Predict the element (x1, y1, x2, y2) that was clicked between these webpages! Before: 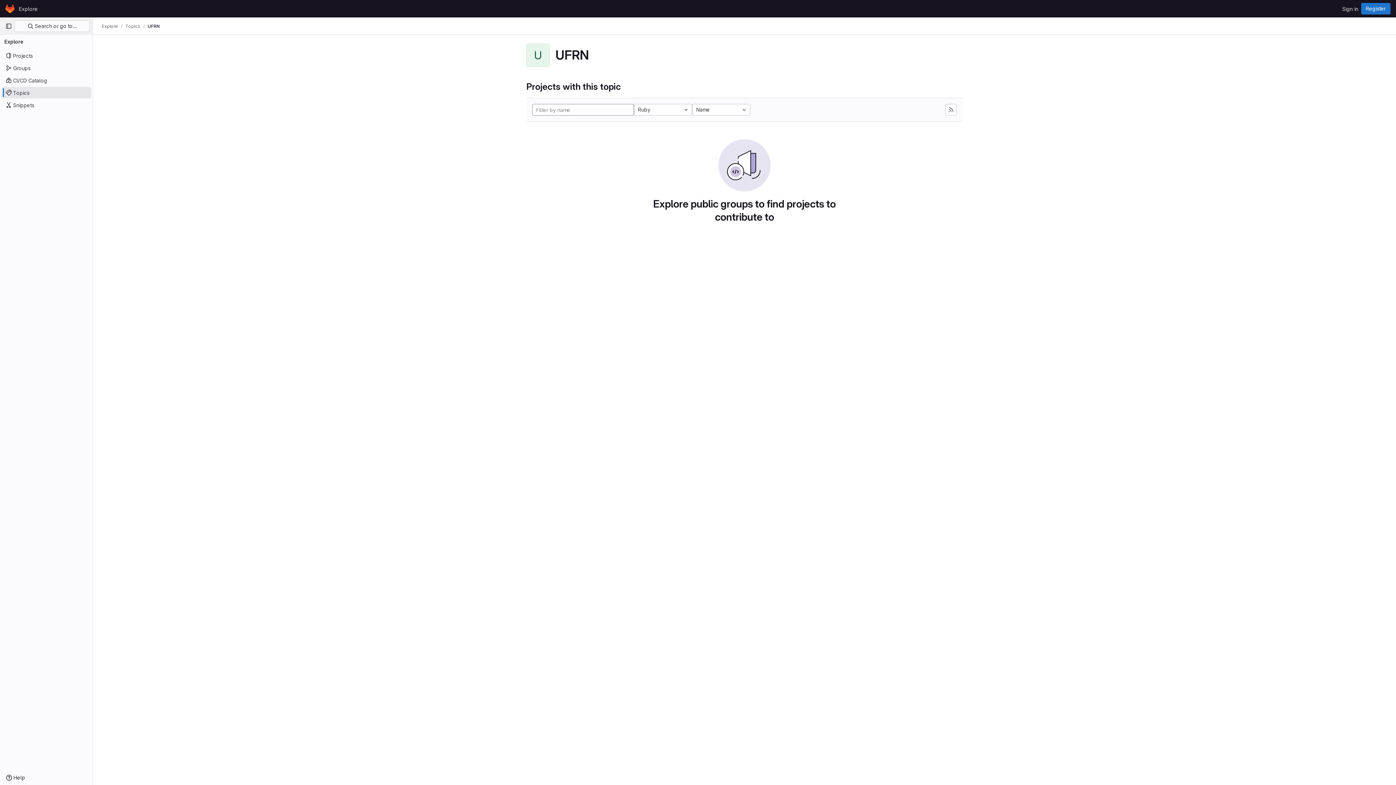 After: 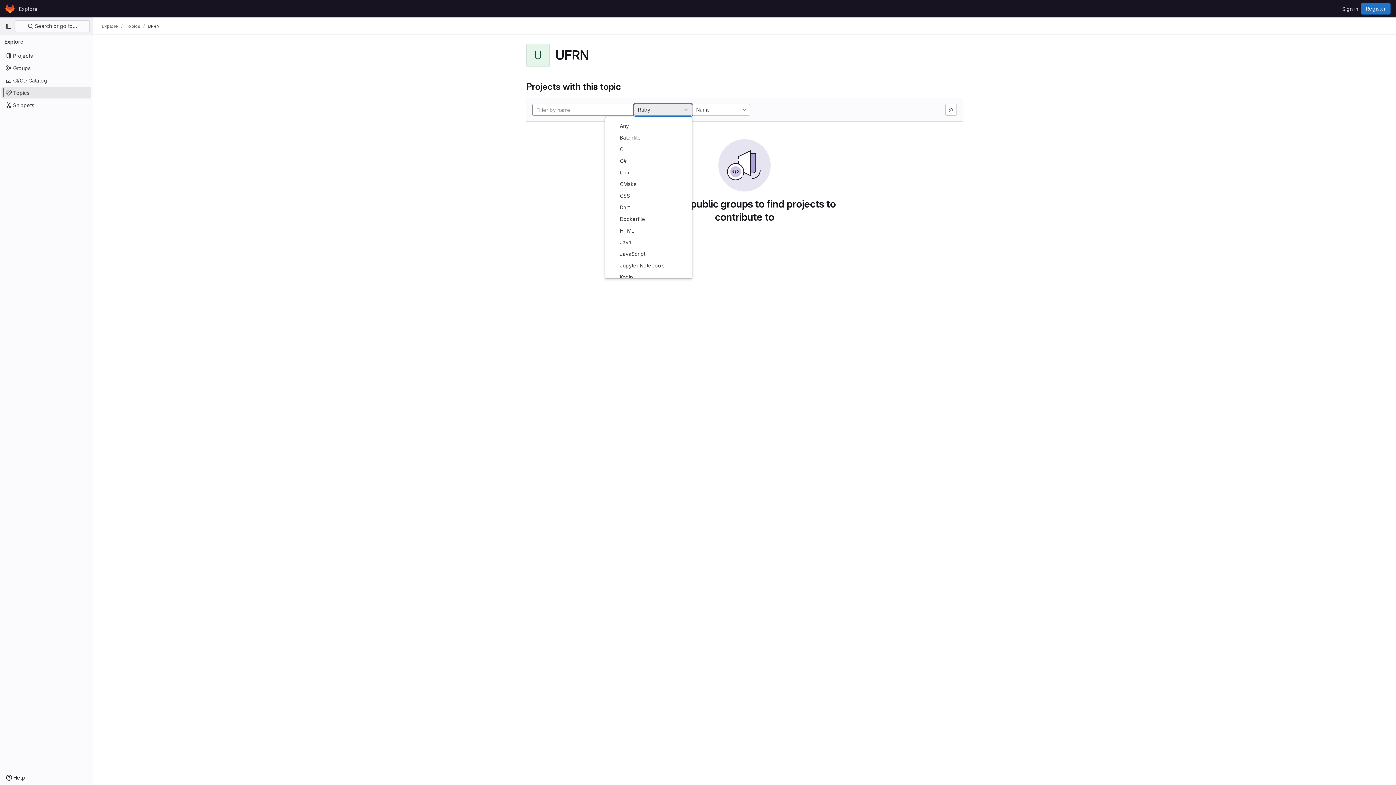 Action: bbox: (634, 104, 692, 115) label: Ruby